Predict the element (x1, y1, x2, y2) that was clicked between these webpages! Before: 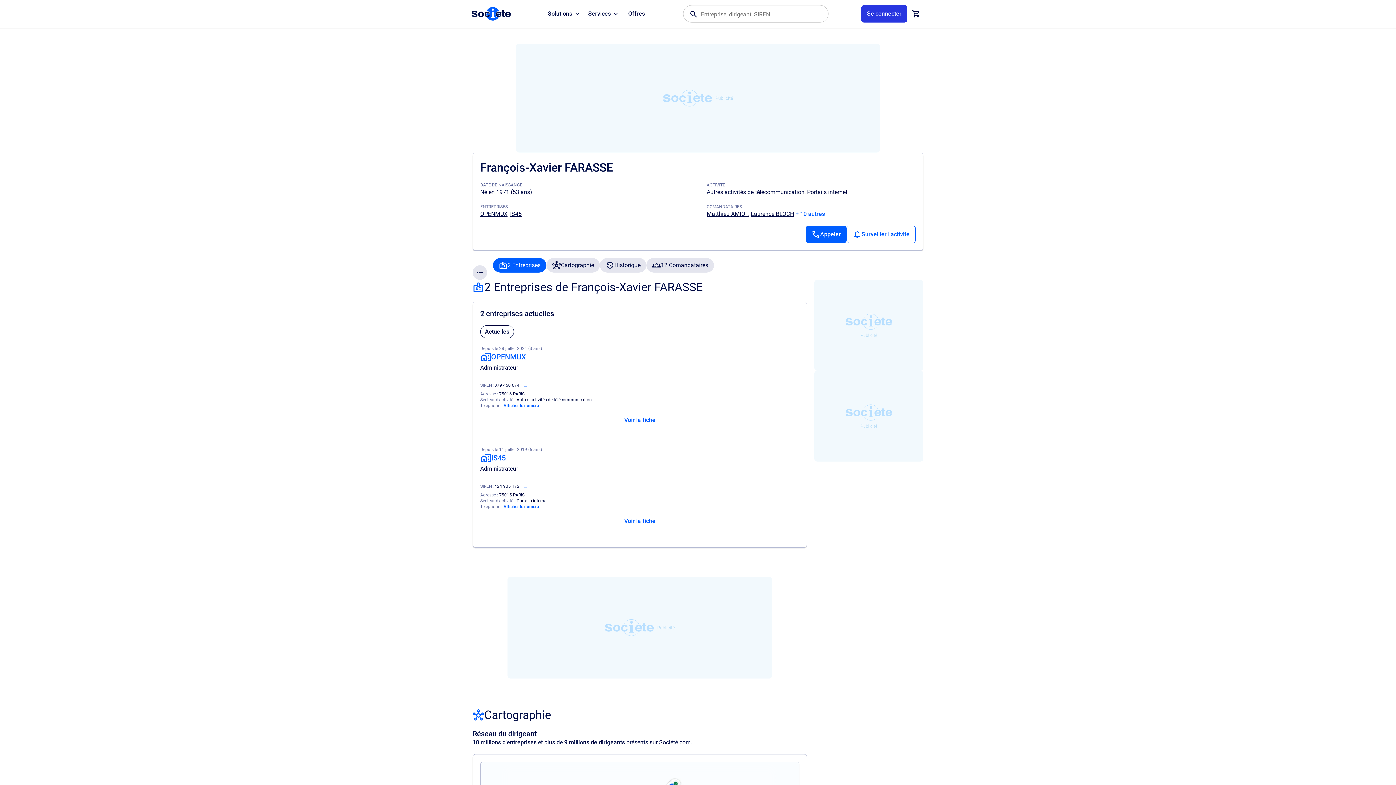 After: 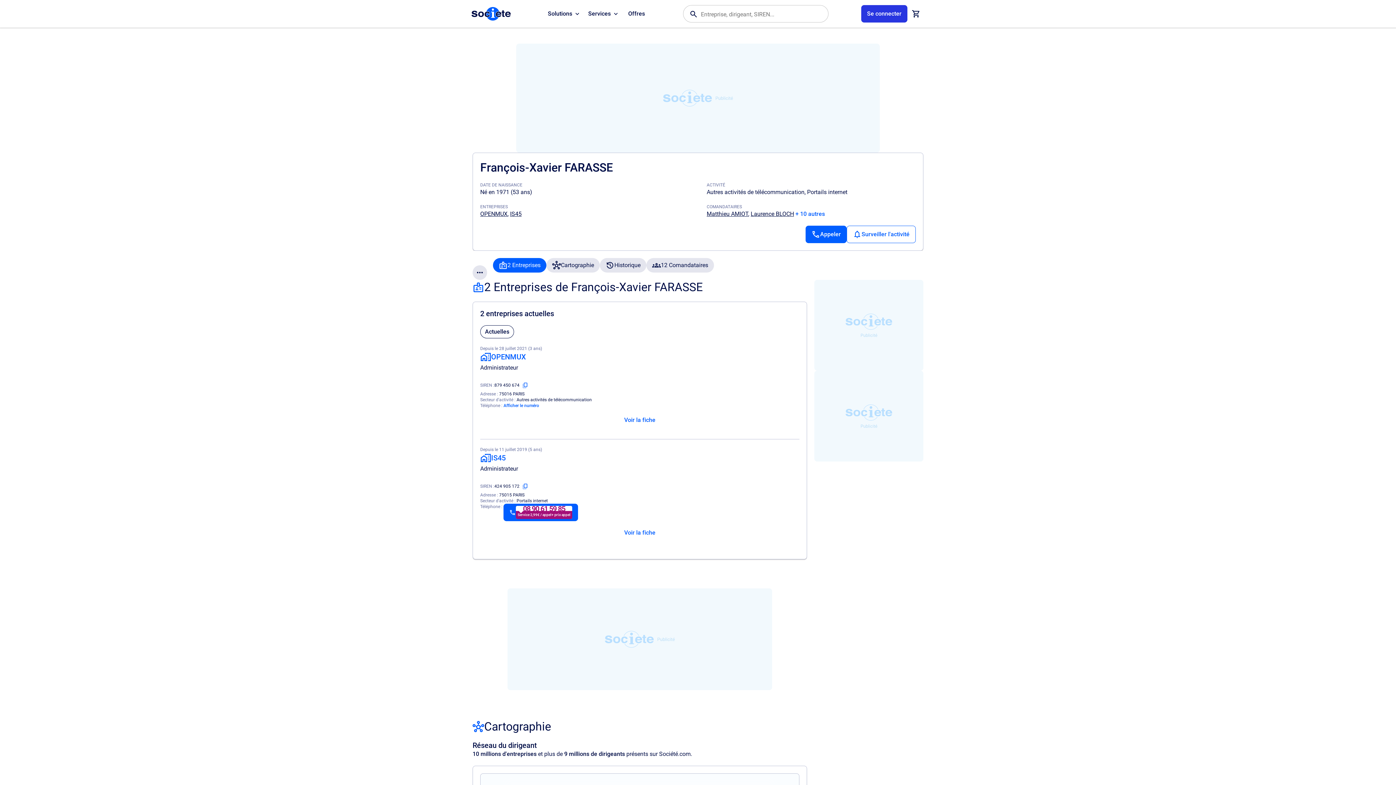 Action: bbox: (503, 504, 539, 509) label: Appeler